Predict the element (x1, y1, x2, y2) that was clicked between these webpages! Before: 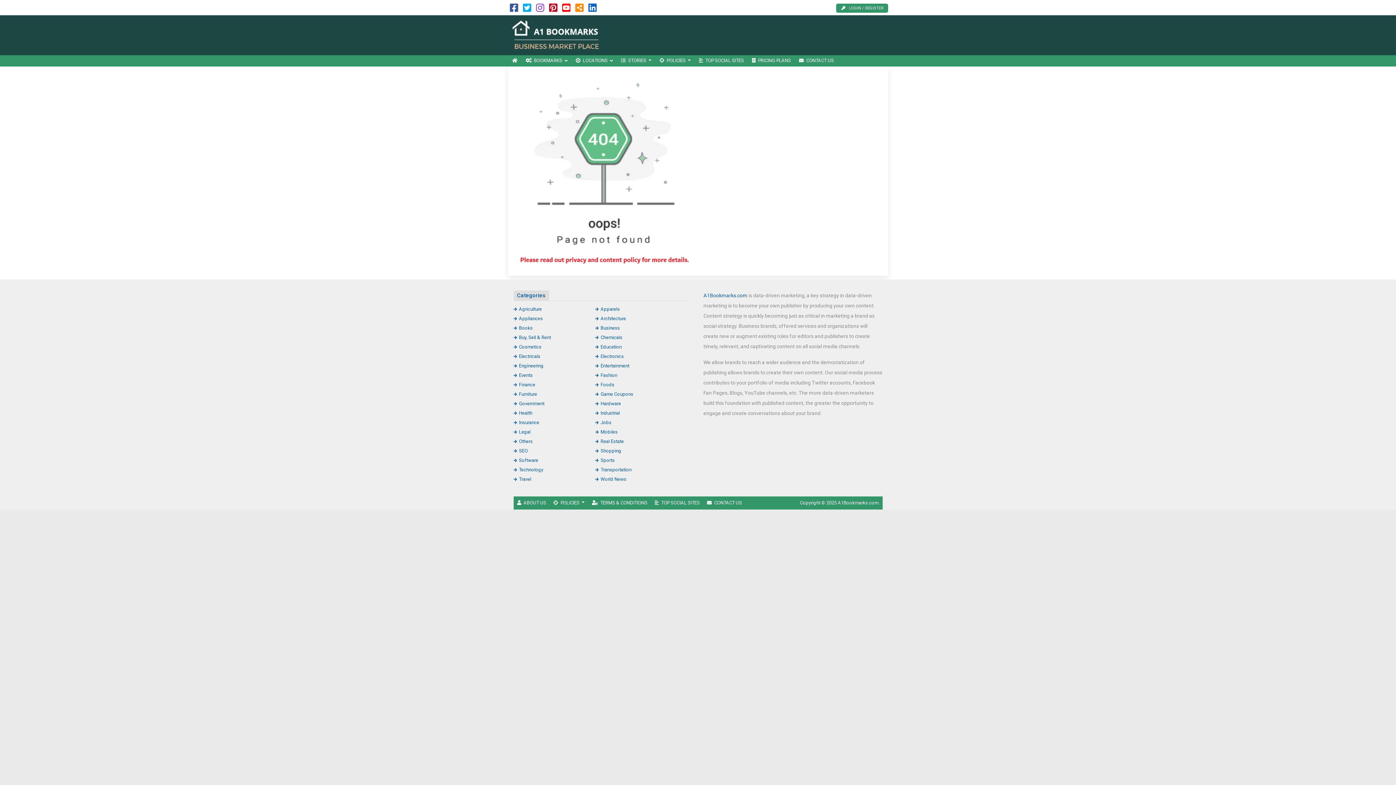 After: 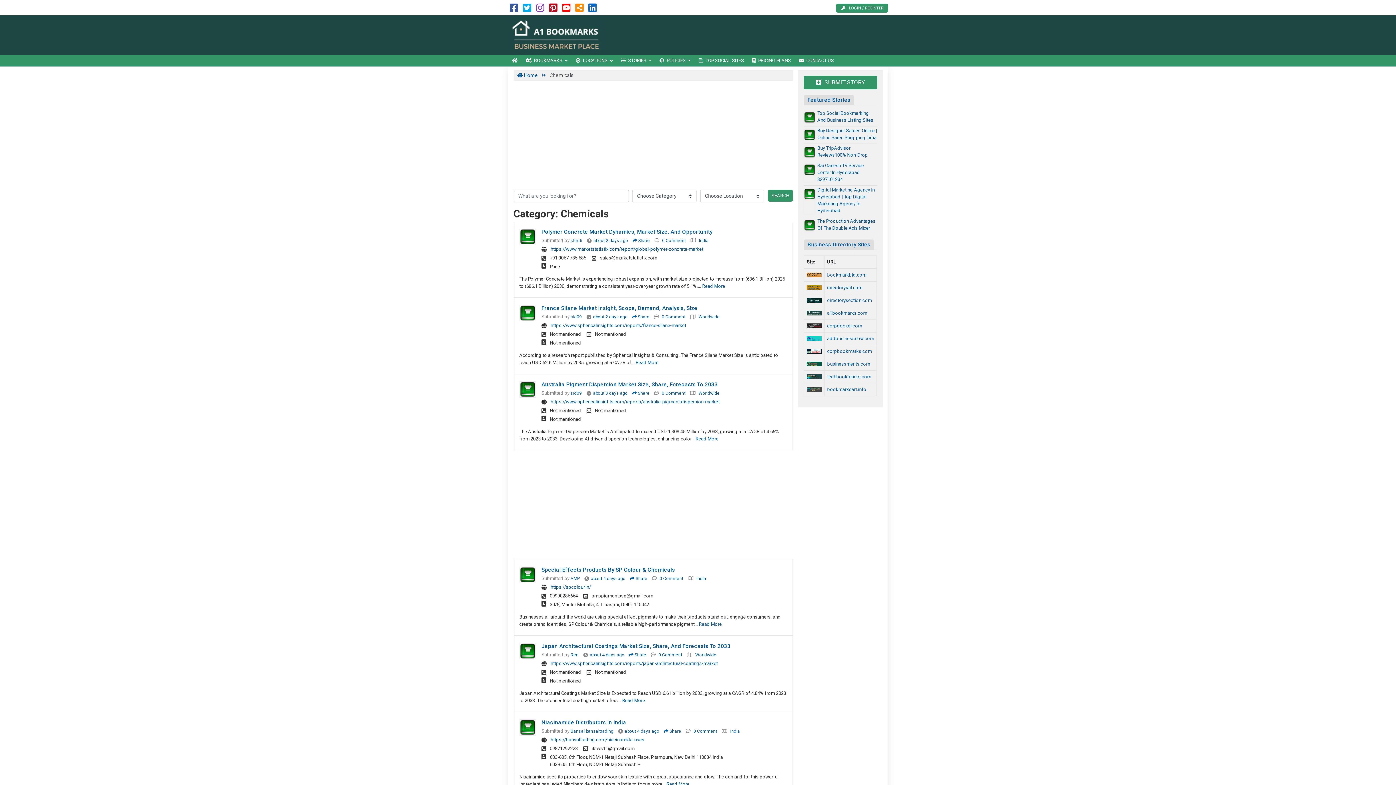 Action: bbox: (595, 334, 622, 340) label: Chemicals